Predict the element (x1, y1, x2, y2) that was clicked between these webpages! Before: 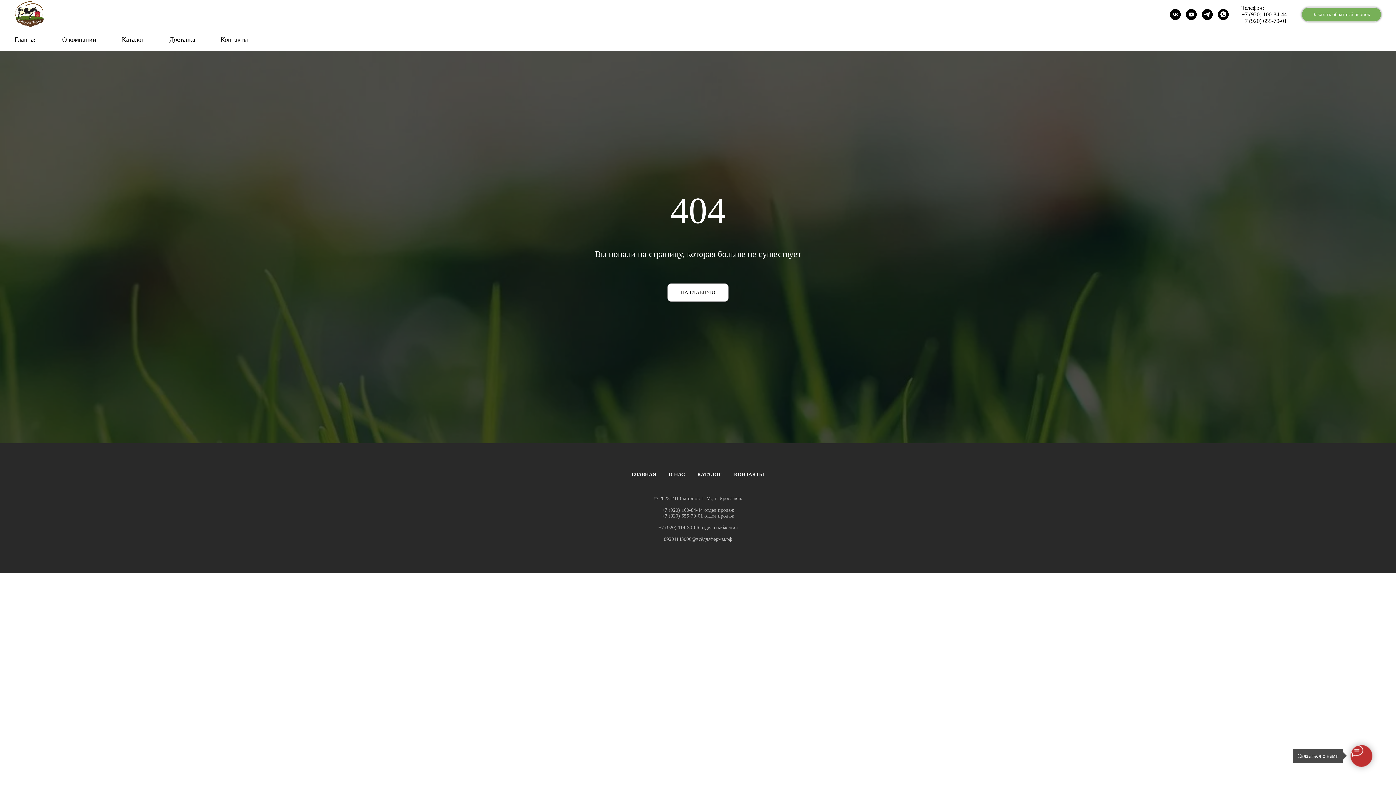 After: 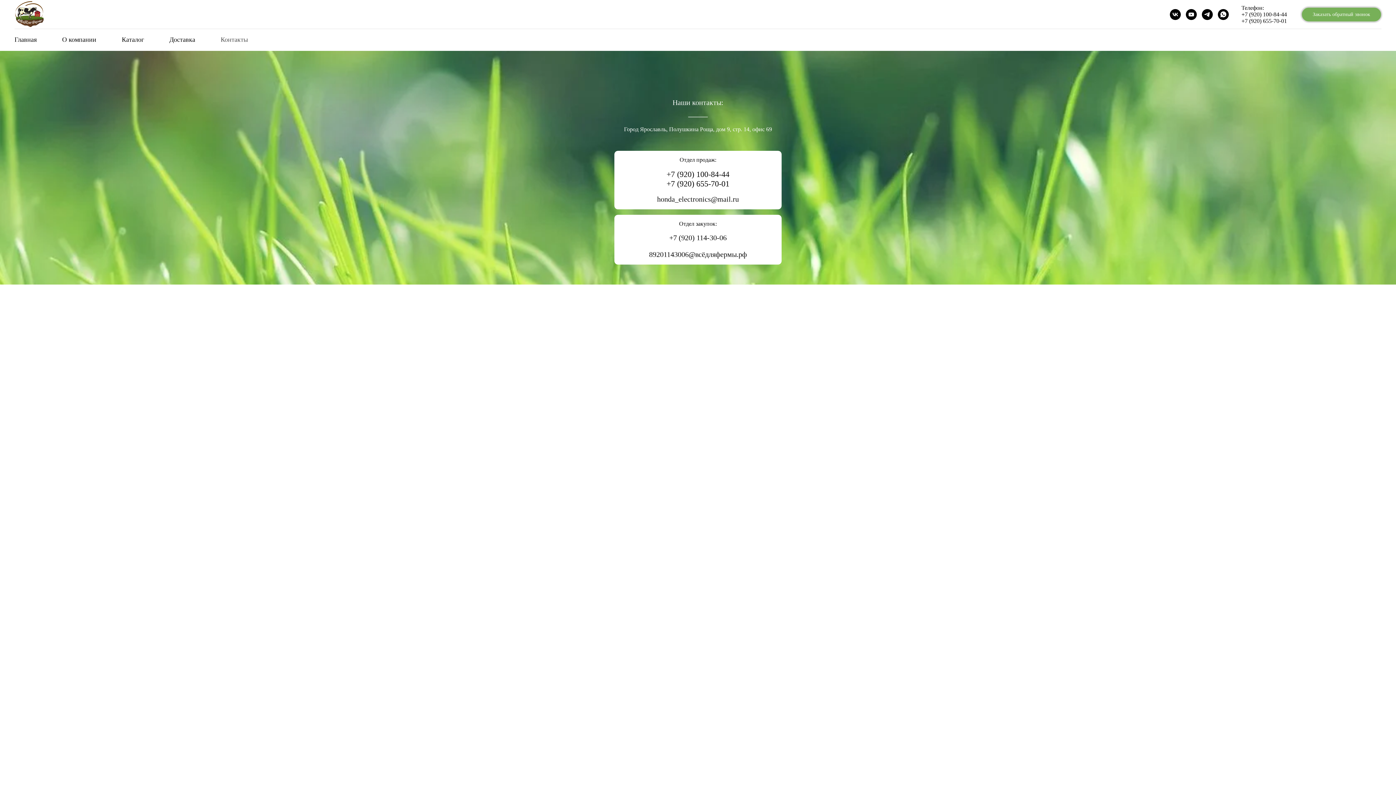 Action: label: КОНТАКТЫ bbox: (734, 472, 764, 477)